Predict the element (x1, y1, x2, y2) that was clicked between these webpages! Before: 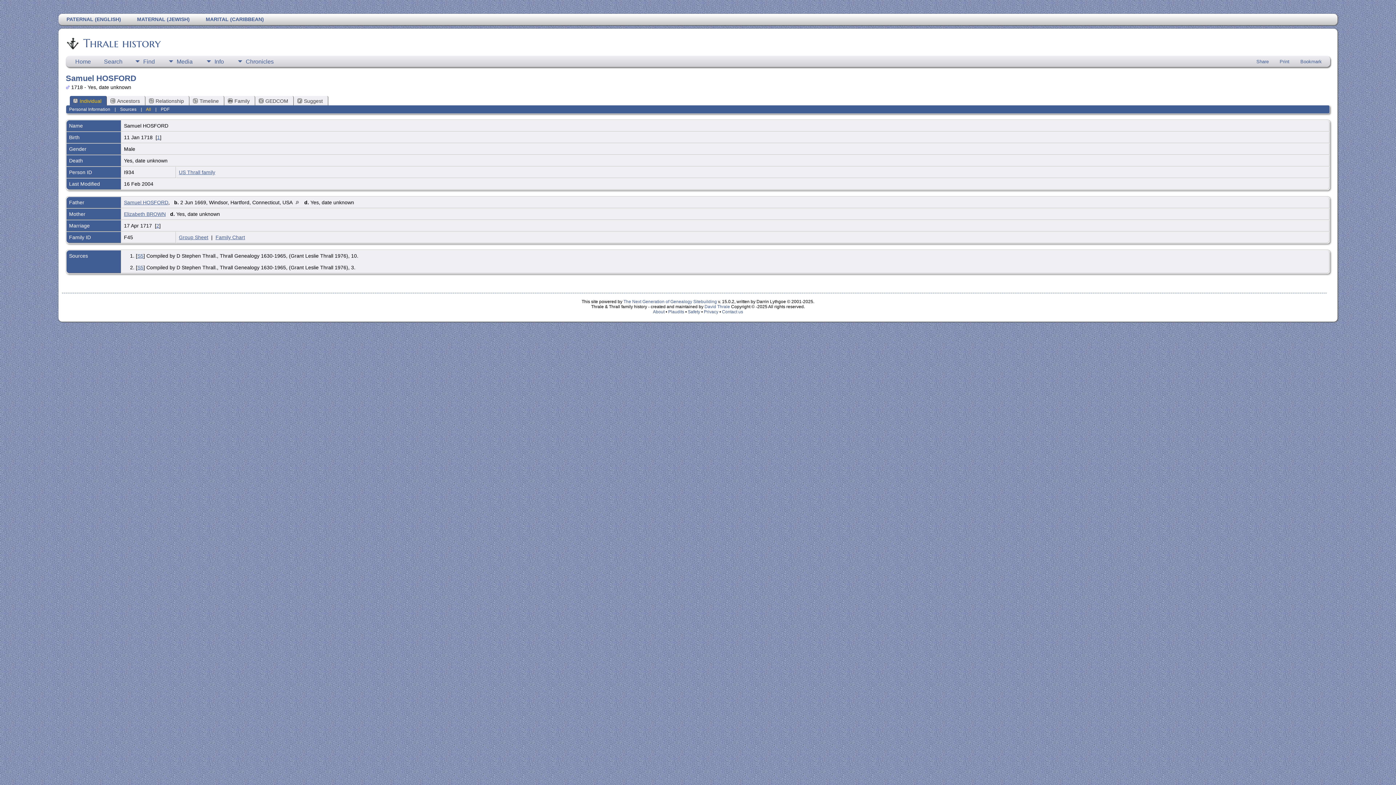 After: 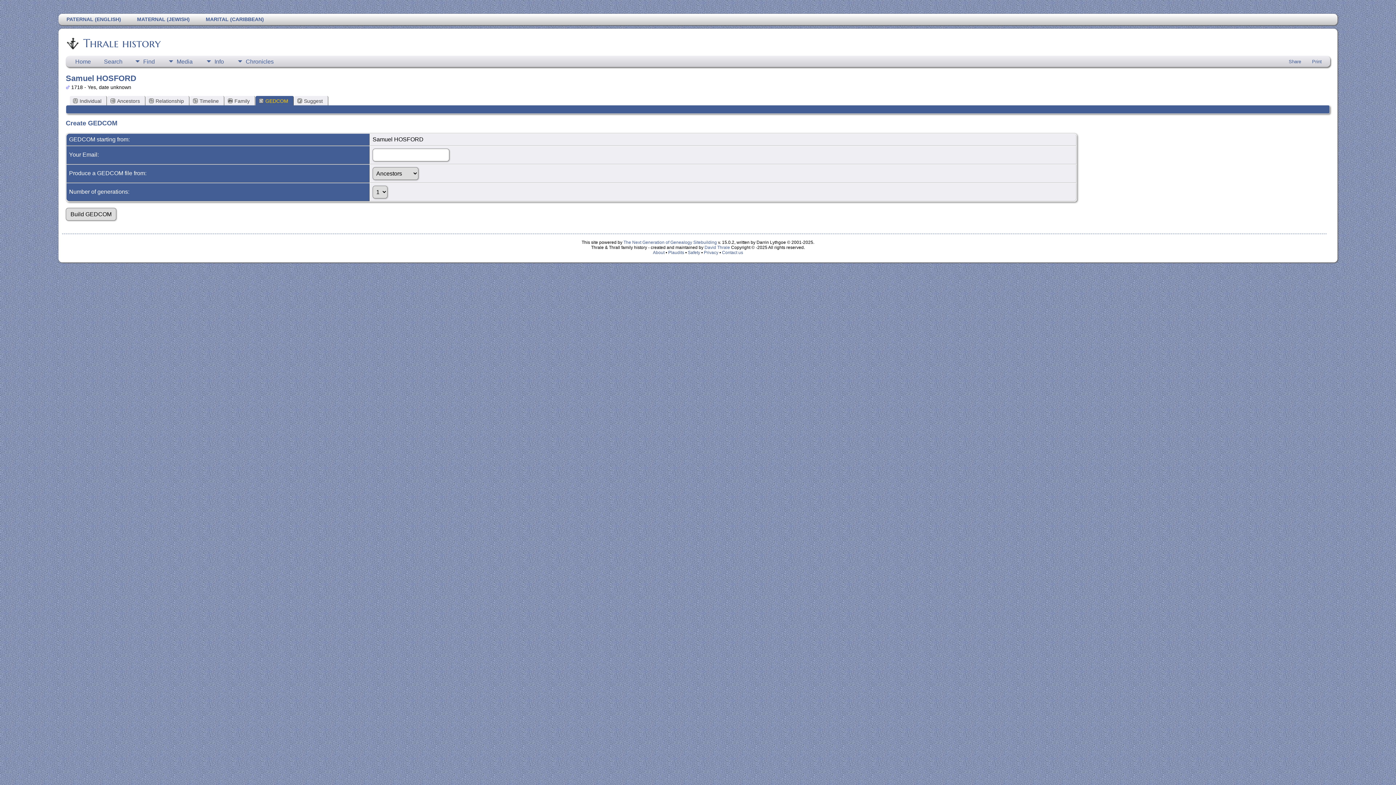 Action: bbox: (255, 96, 293, 105) label: GEDCOM